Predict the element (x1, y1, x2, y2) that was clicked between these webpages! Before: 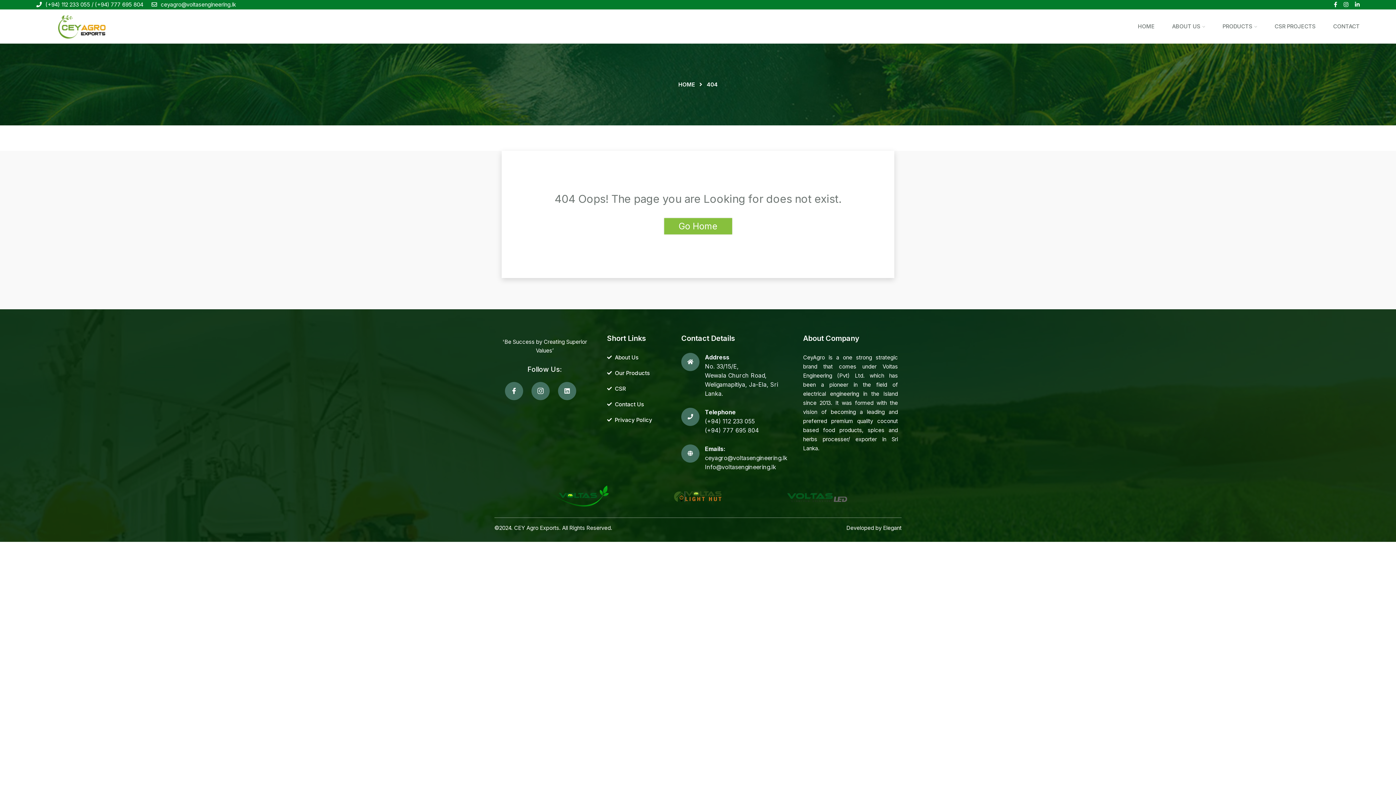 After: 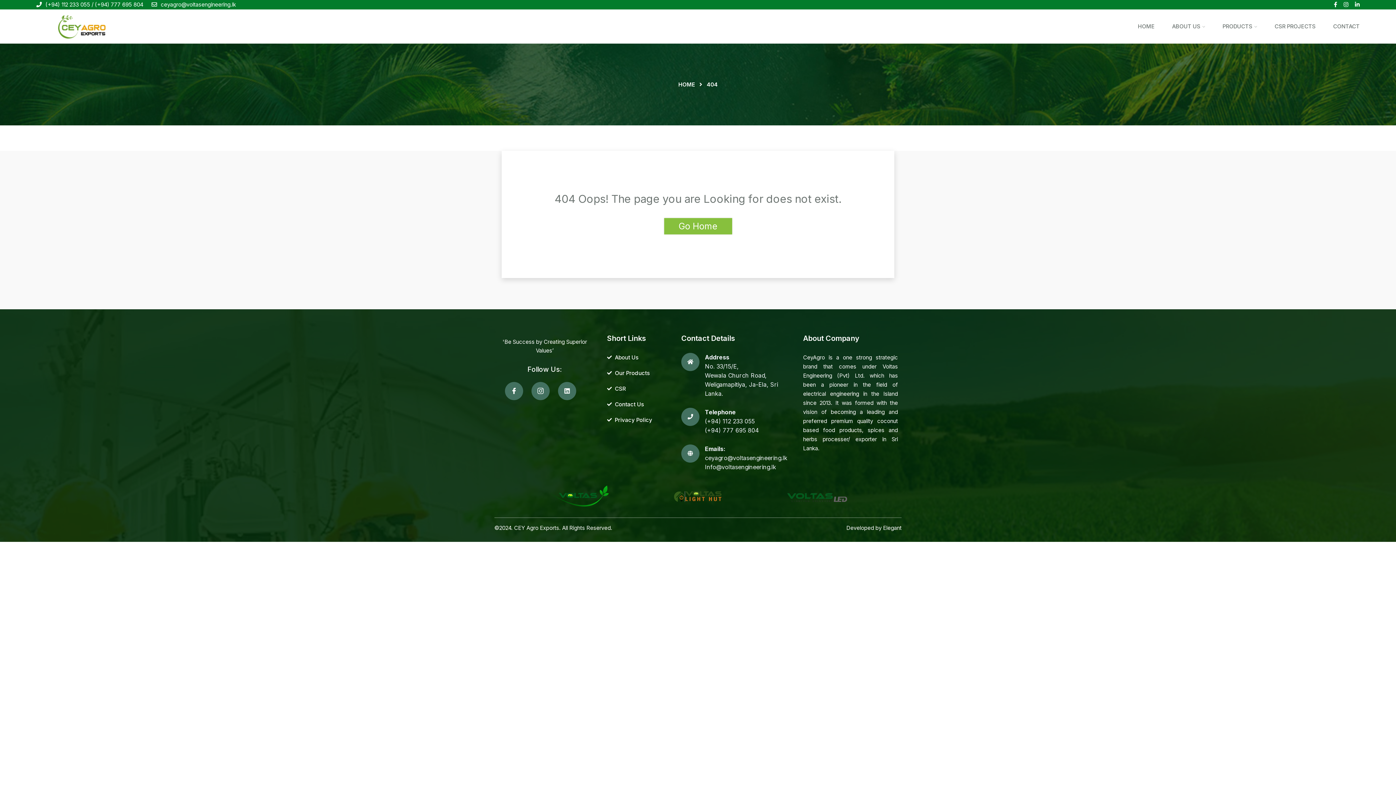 Action: bbox: (505, 382, 531, 400)